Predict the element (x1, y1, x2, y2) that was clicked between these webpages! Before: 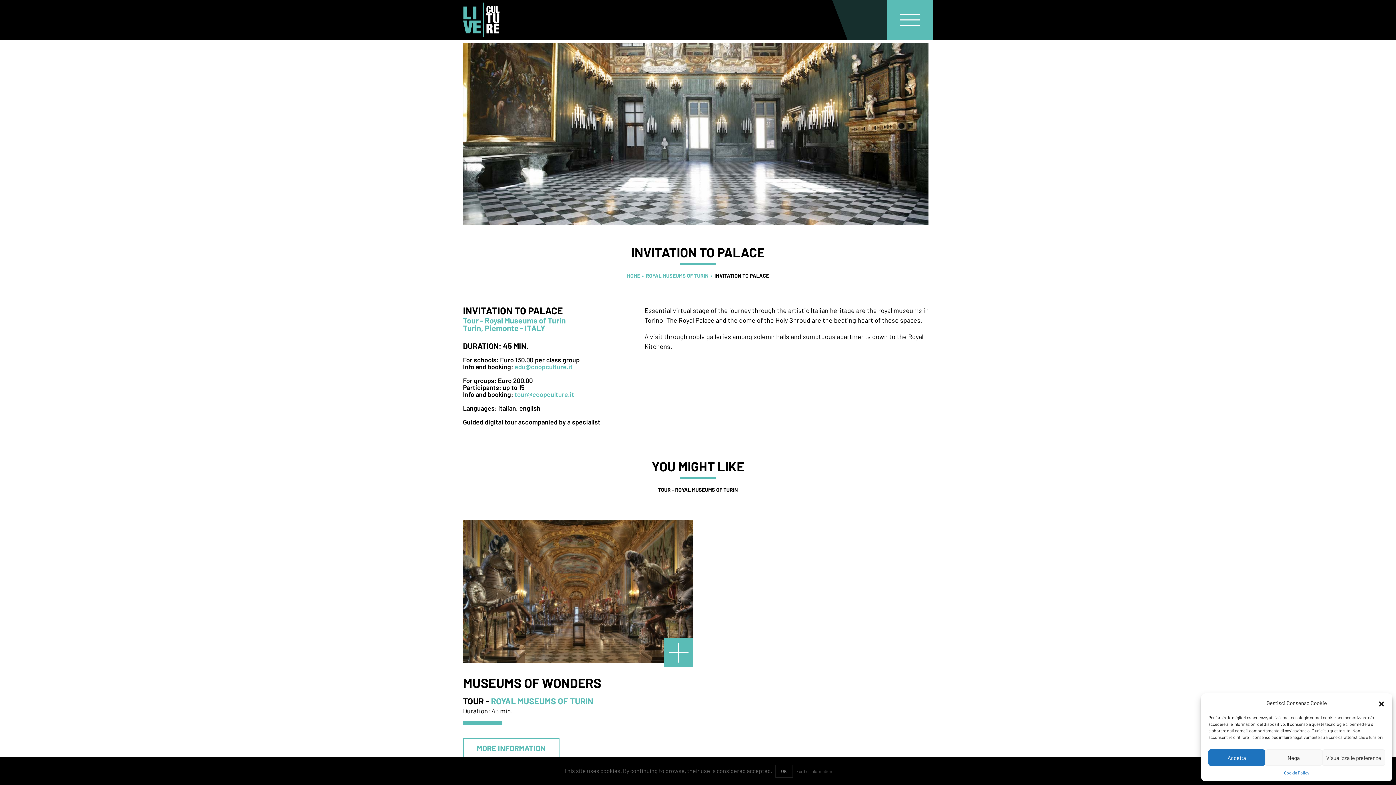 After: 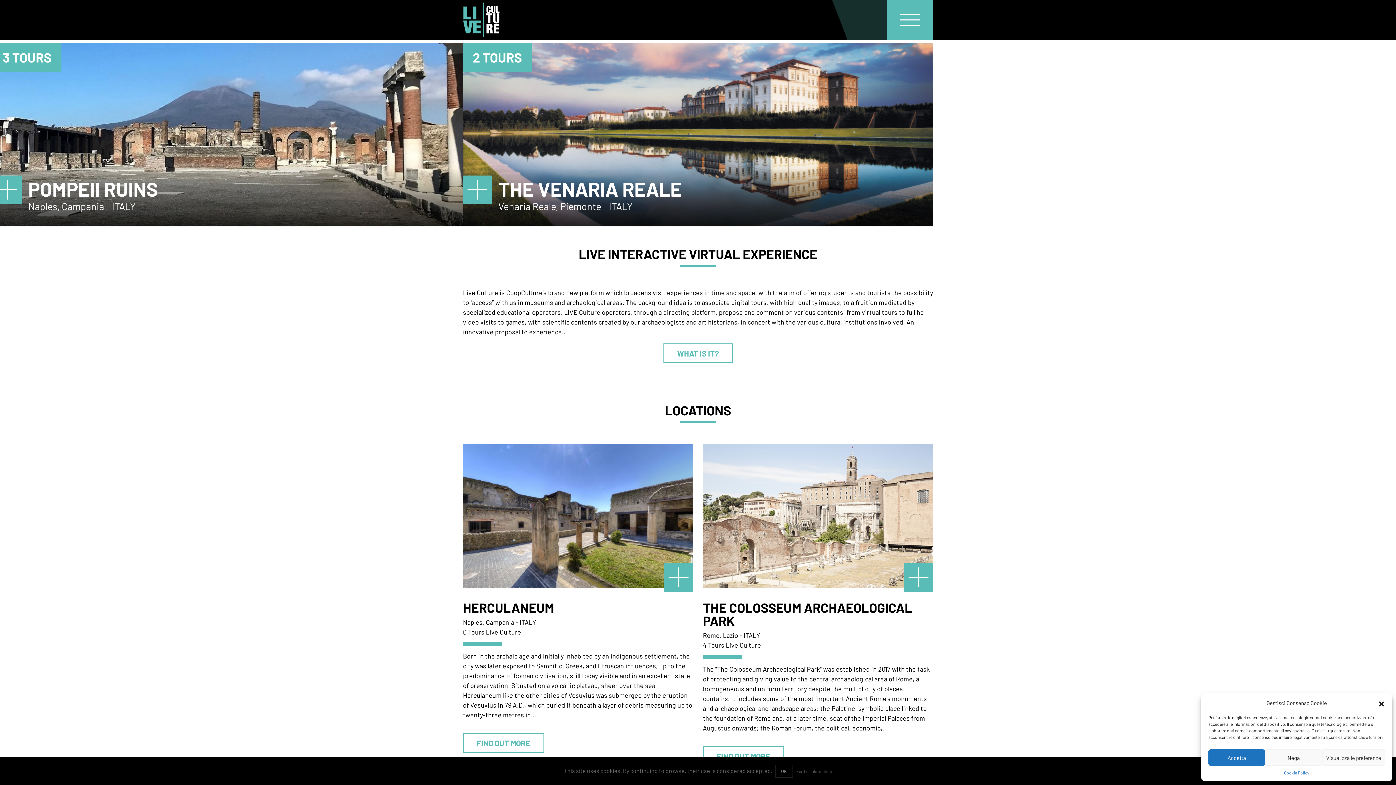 Action: bbox: (463, 14, 499, 22)